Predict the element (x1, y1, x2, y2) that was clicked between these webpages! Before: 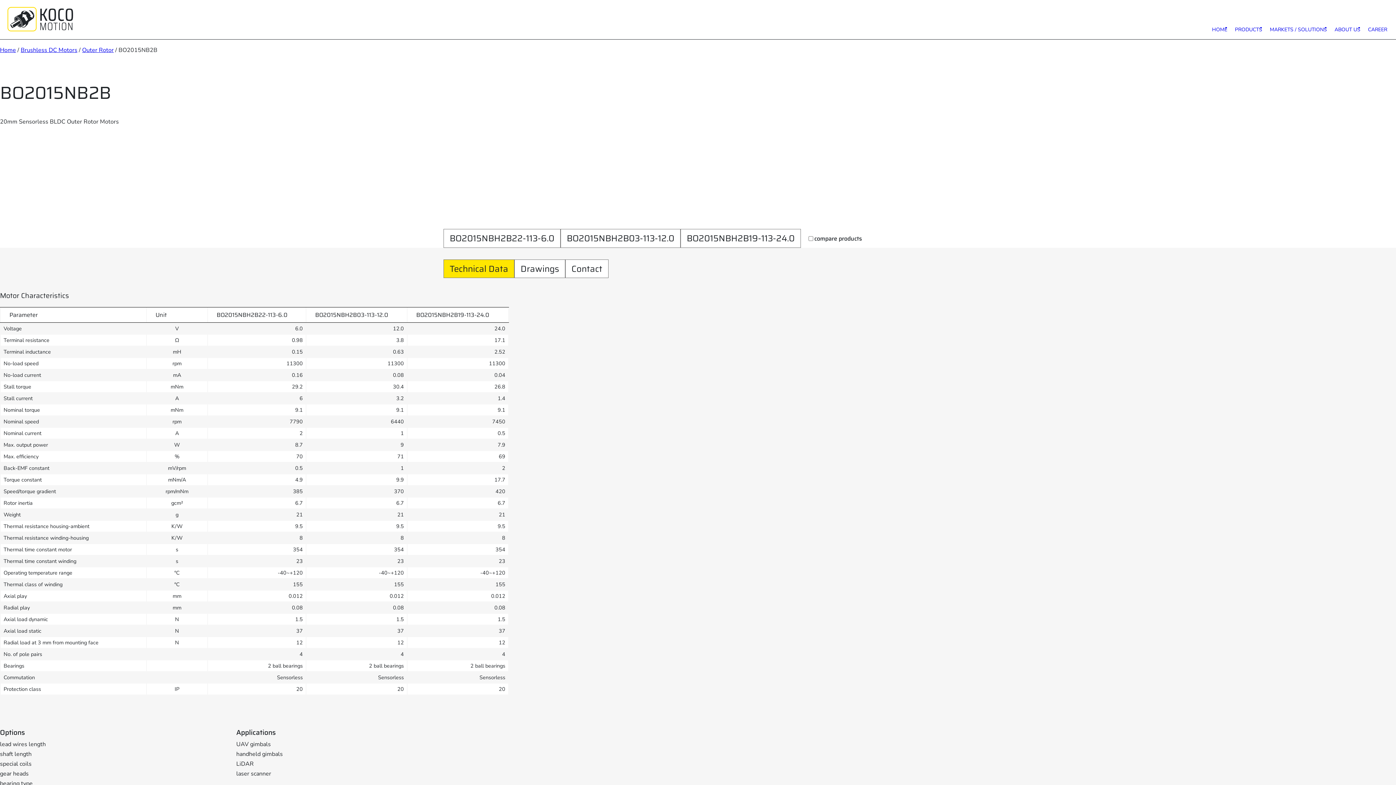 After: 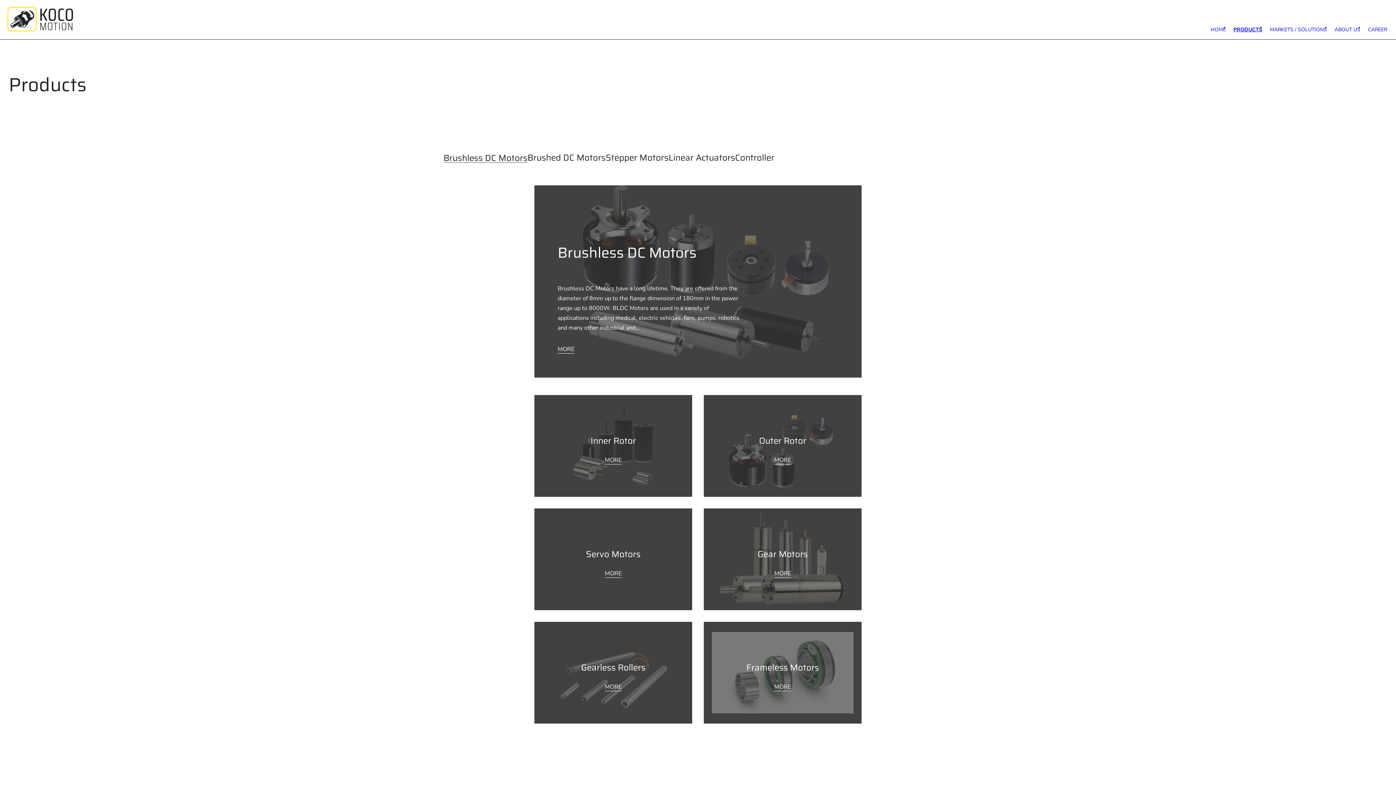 Action: label: PRODUCTS bbox: (1235, 26, 1262, 33)